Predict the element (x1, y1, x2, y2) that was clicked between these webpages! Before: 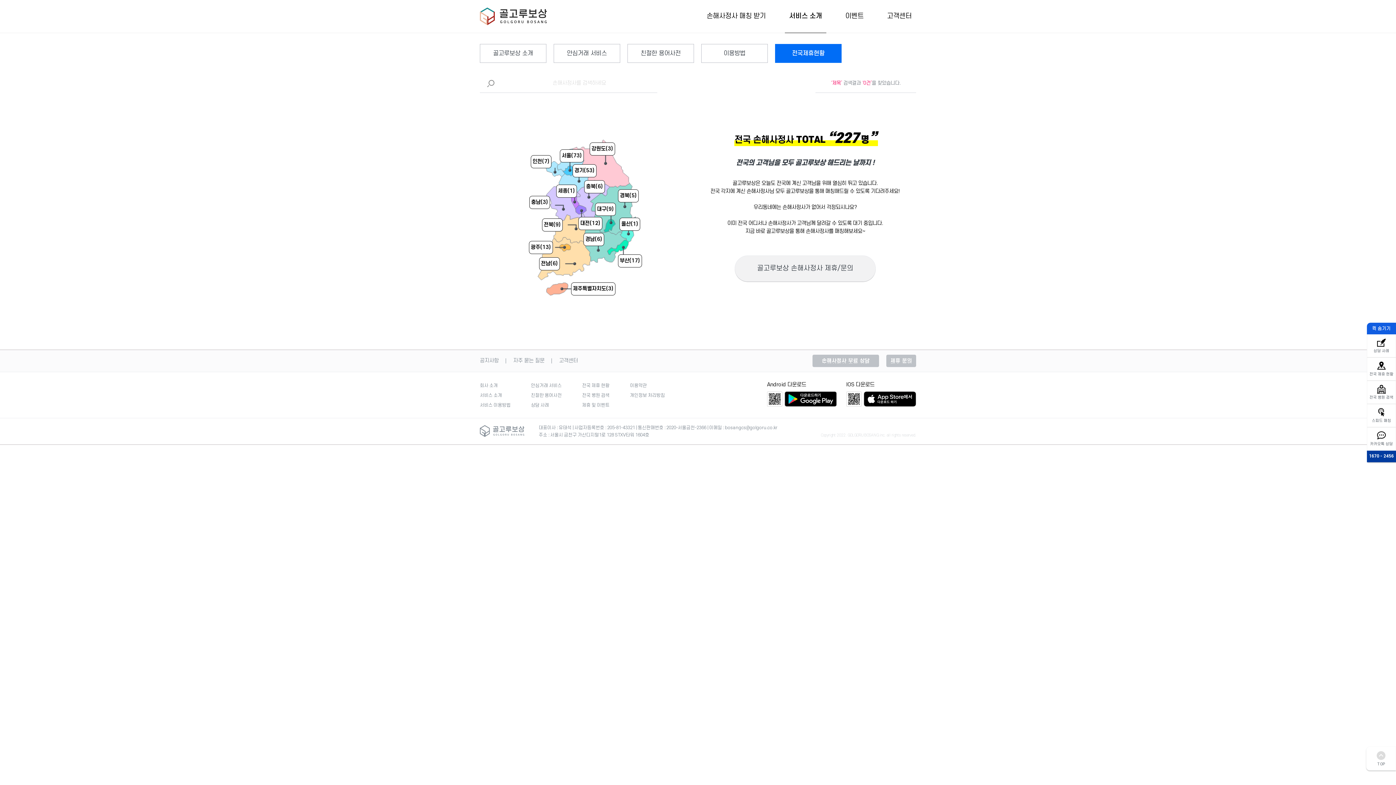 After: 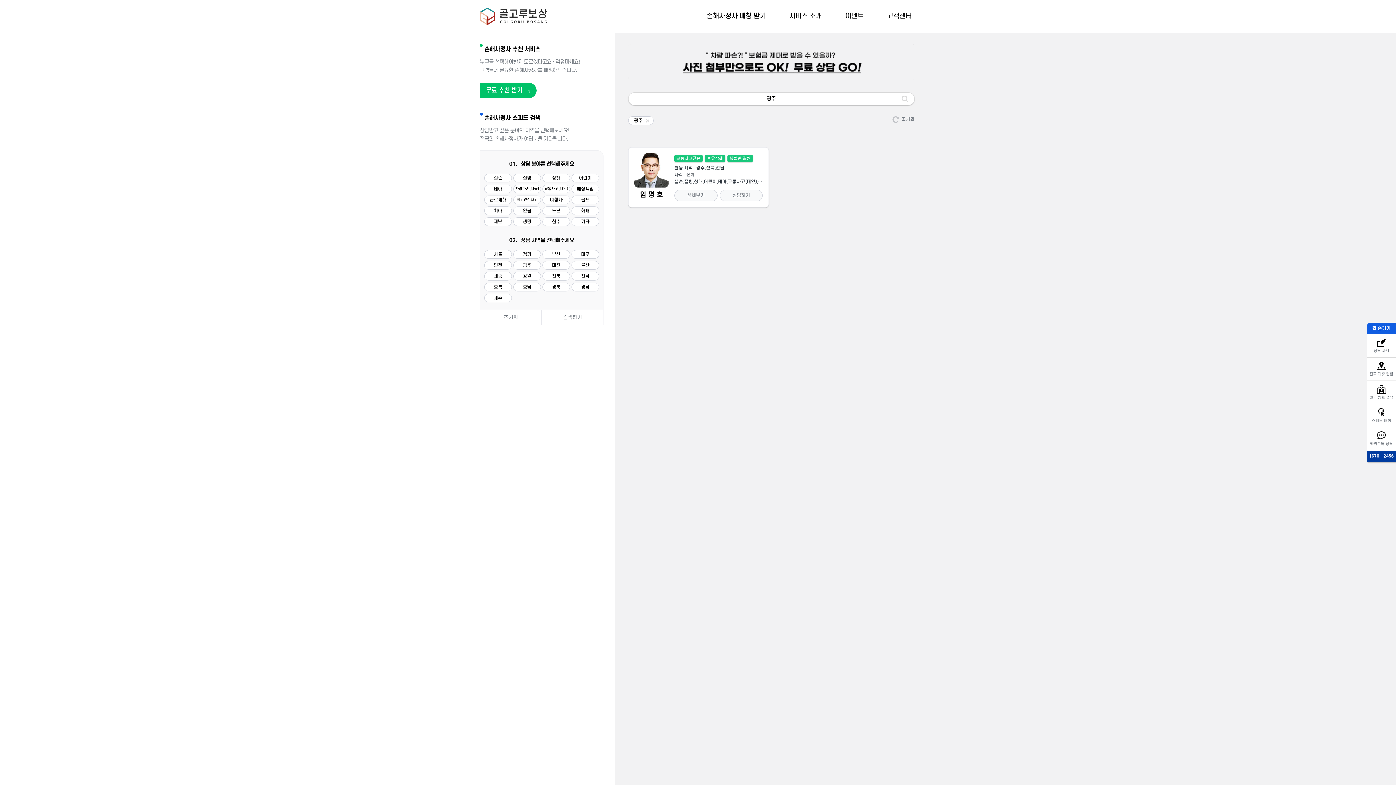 Action: label: 광주(13) bbox: (529, 241, 553, 254)